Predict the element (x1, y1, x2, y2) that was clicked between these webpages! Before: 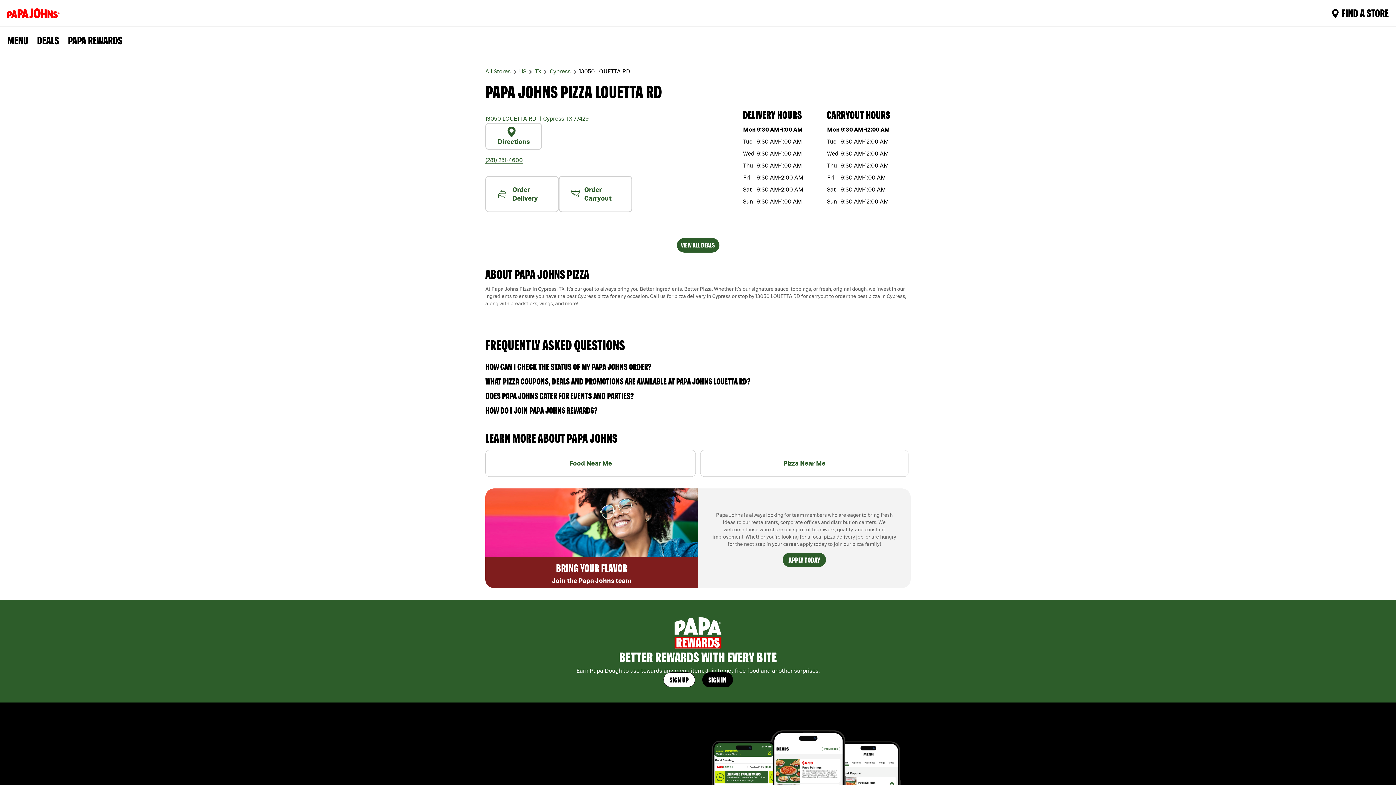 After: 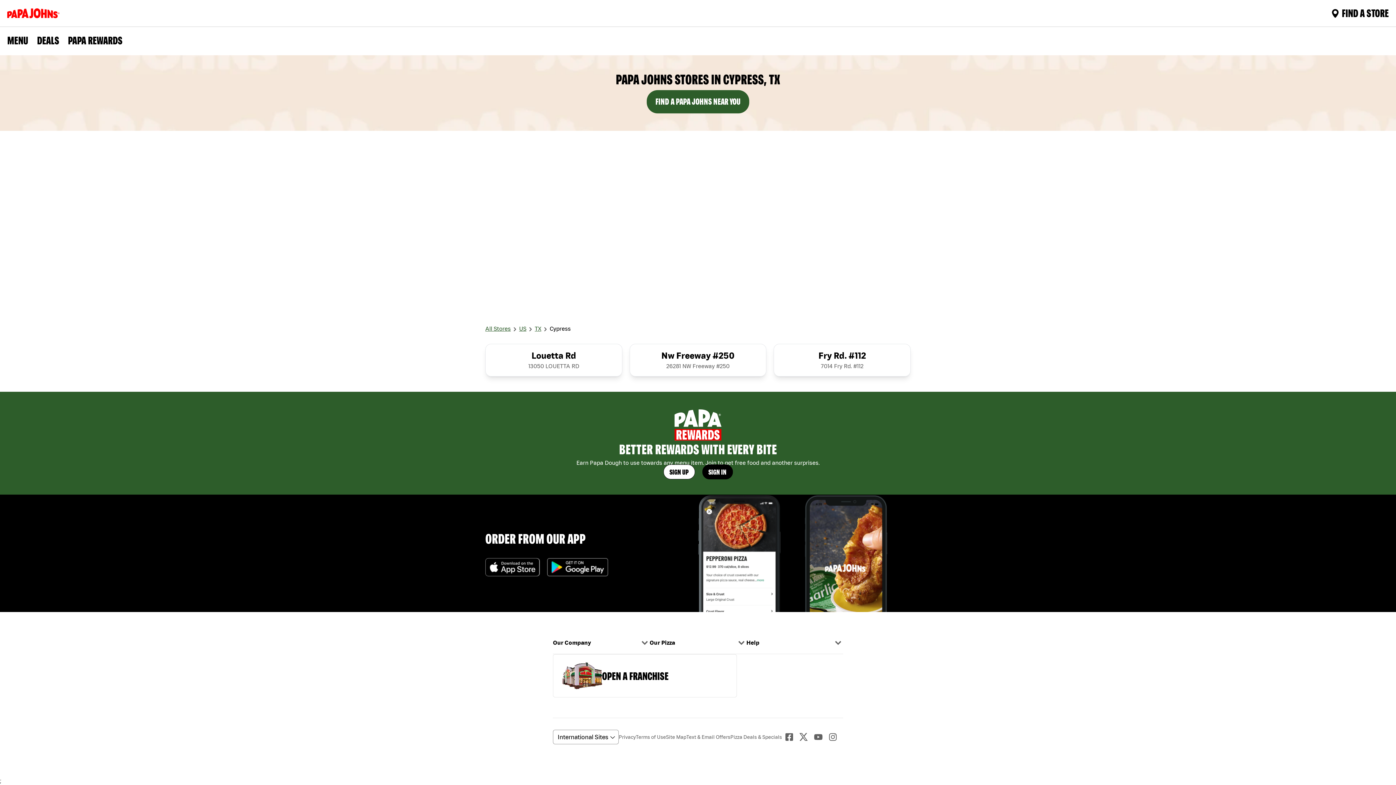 Action: bbox: (549, 68, 570, 74) label: Cypress